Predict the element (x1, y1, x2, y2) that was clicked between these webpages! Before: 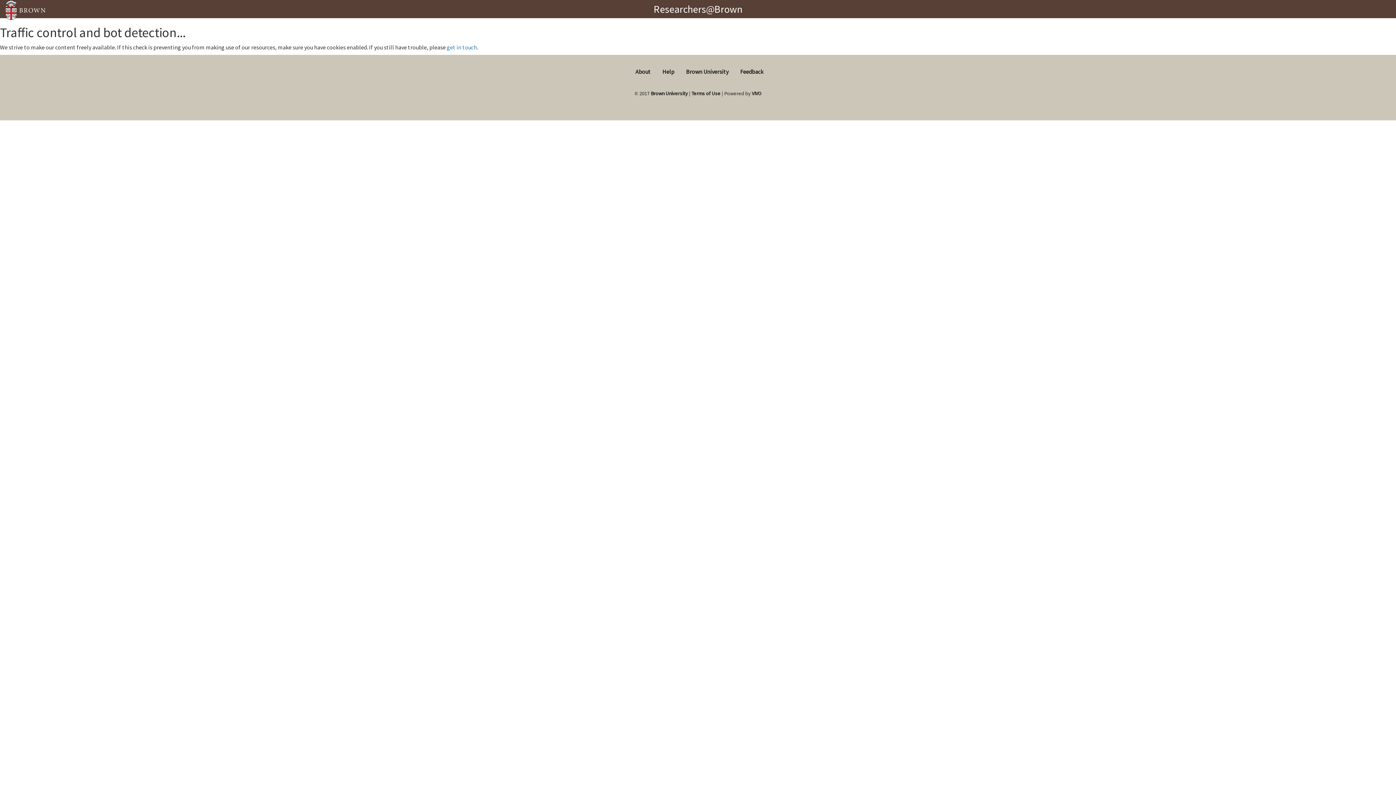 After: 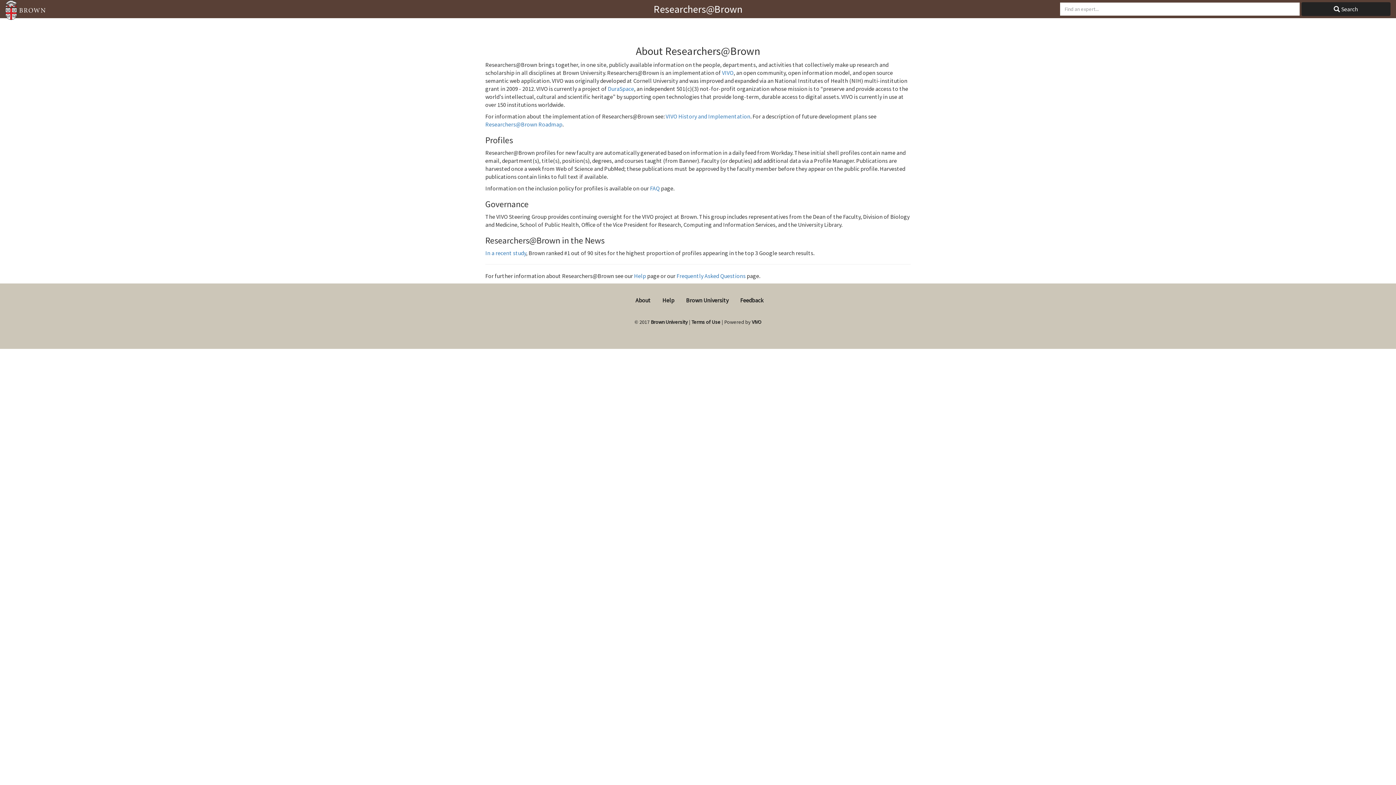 Action: bbox: (635, 68, 650, 75) label: About